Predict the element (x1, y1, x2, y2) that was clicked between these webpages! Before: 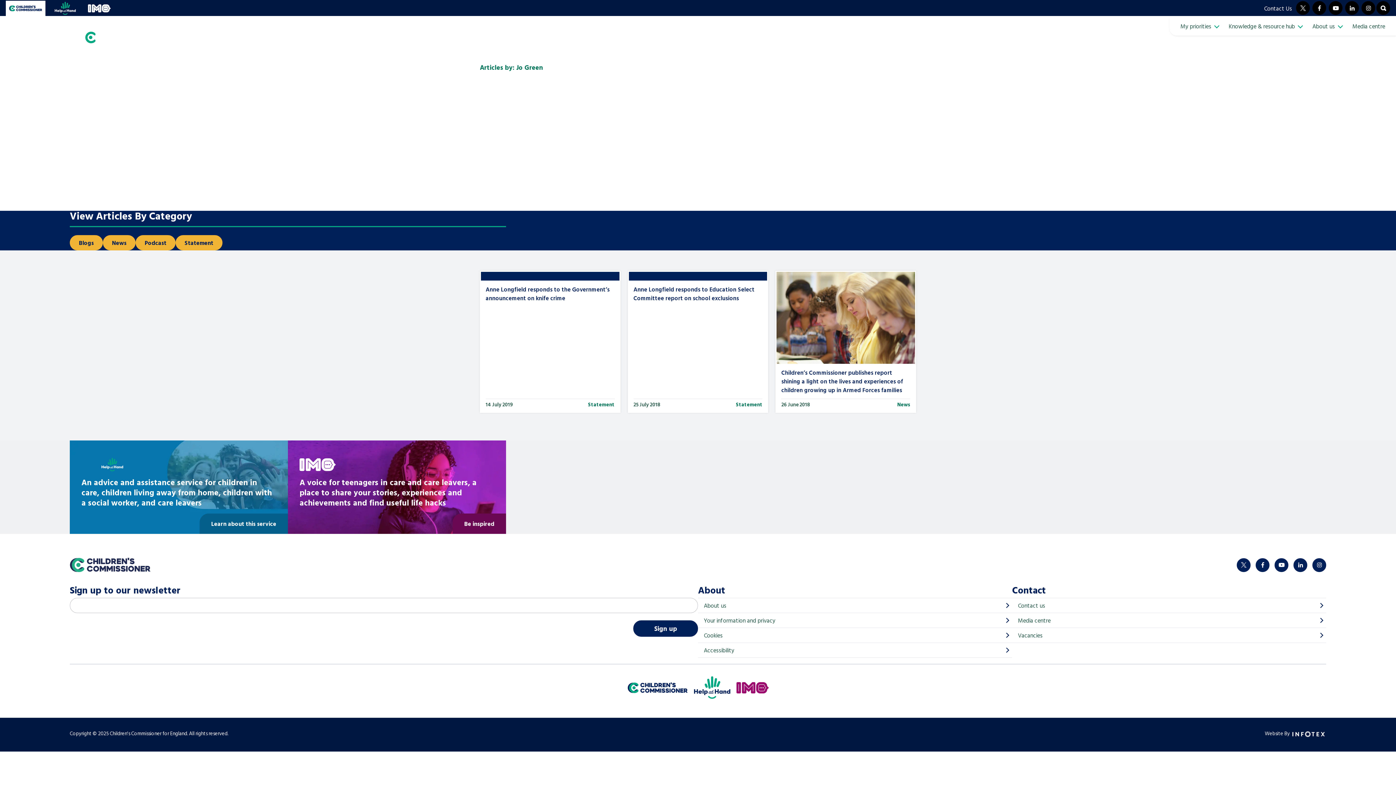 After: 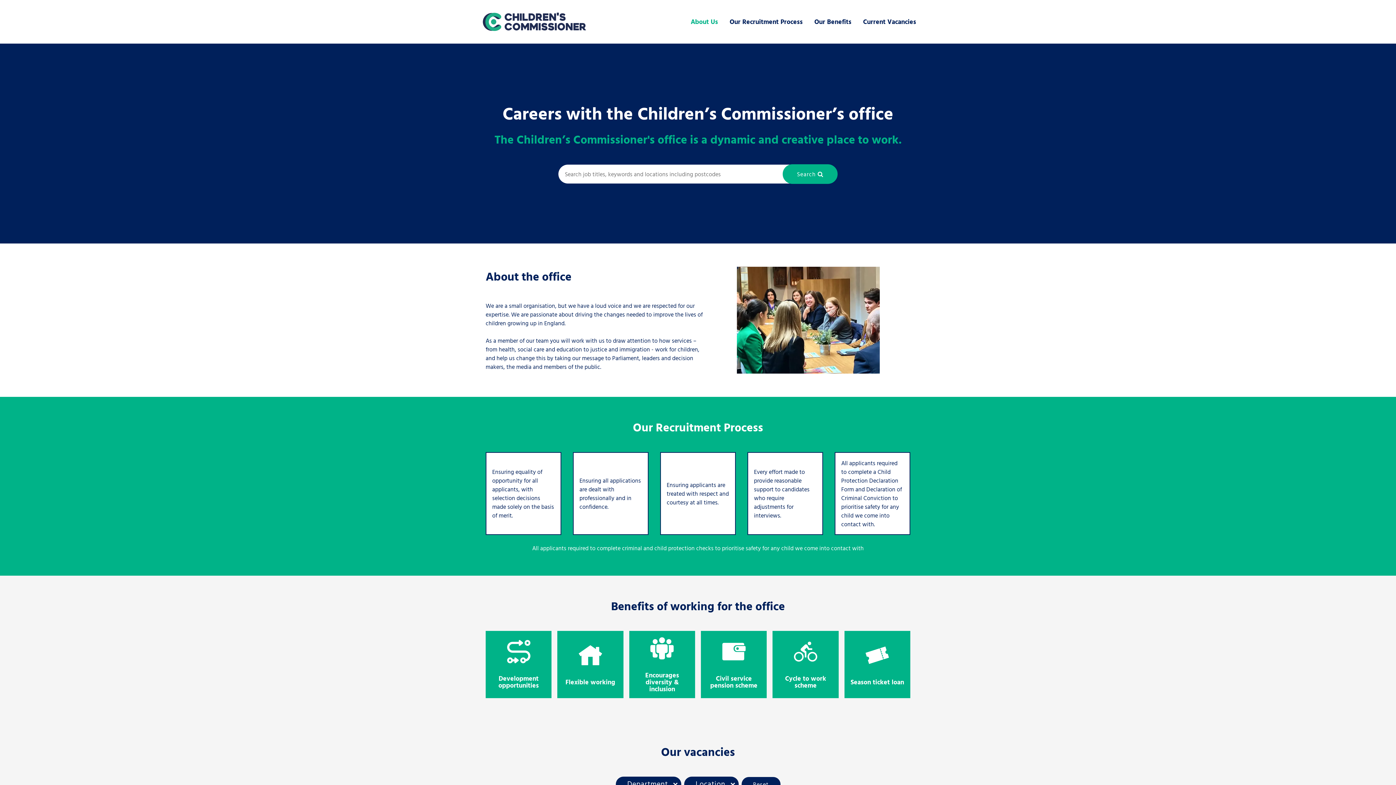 Action: bbox: (1012, 628, 1326, 643) label: Vacancies